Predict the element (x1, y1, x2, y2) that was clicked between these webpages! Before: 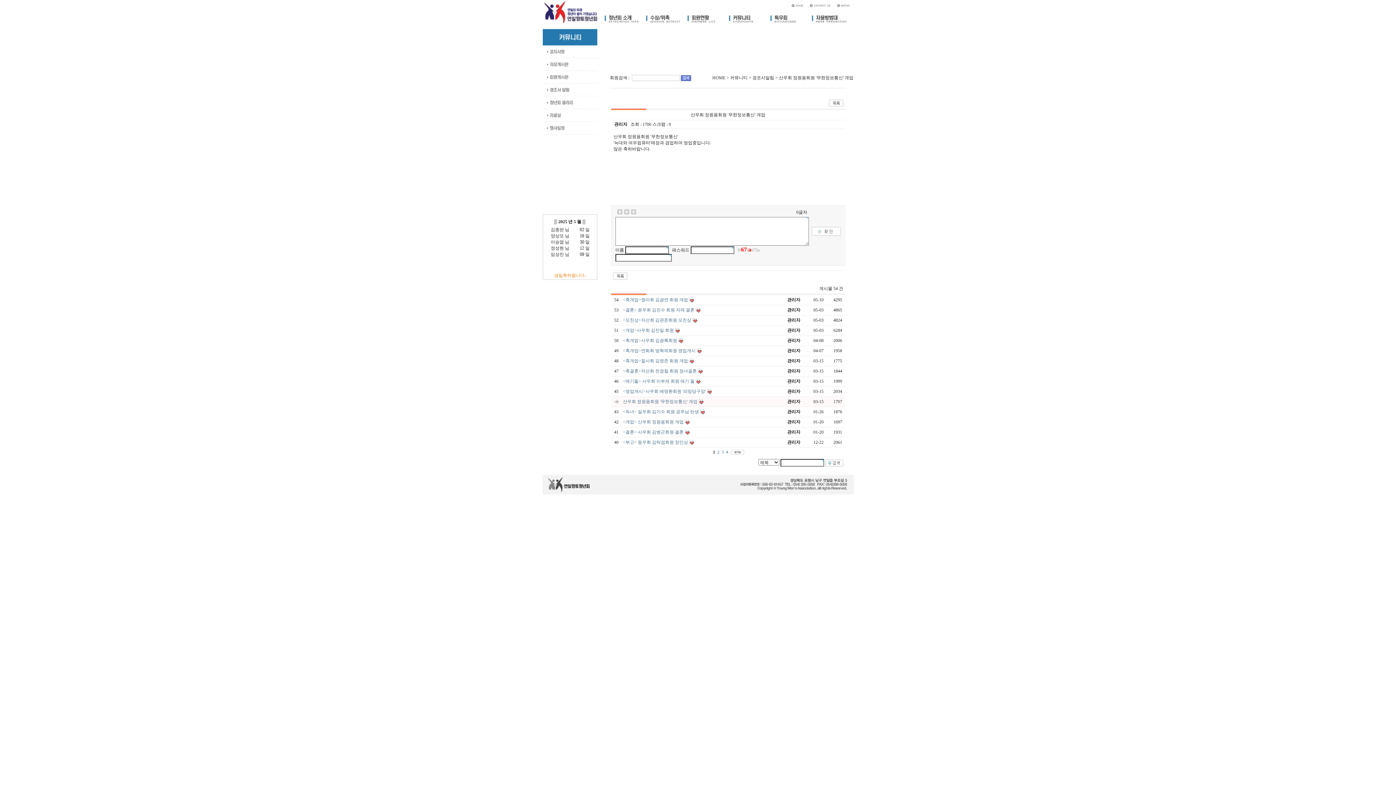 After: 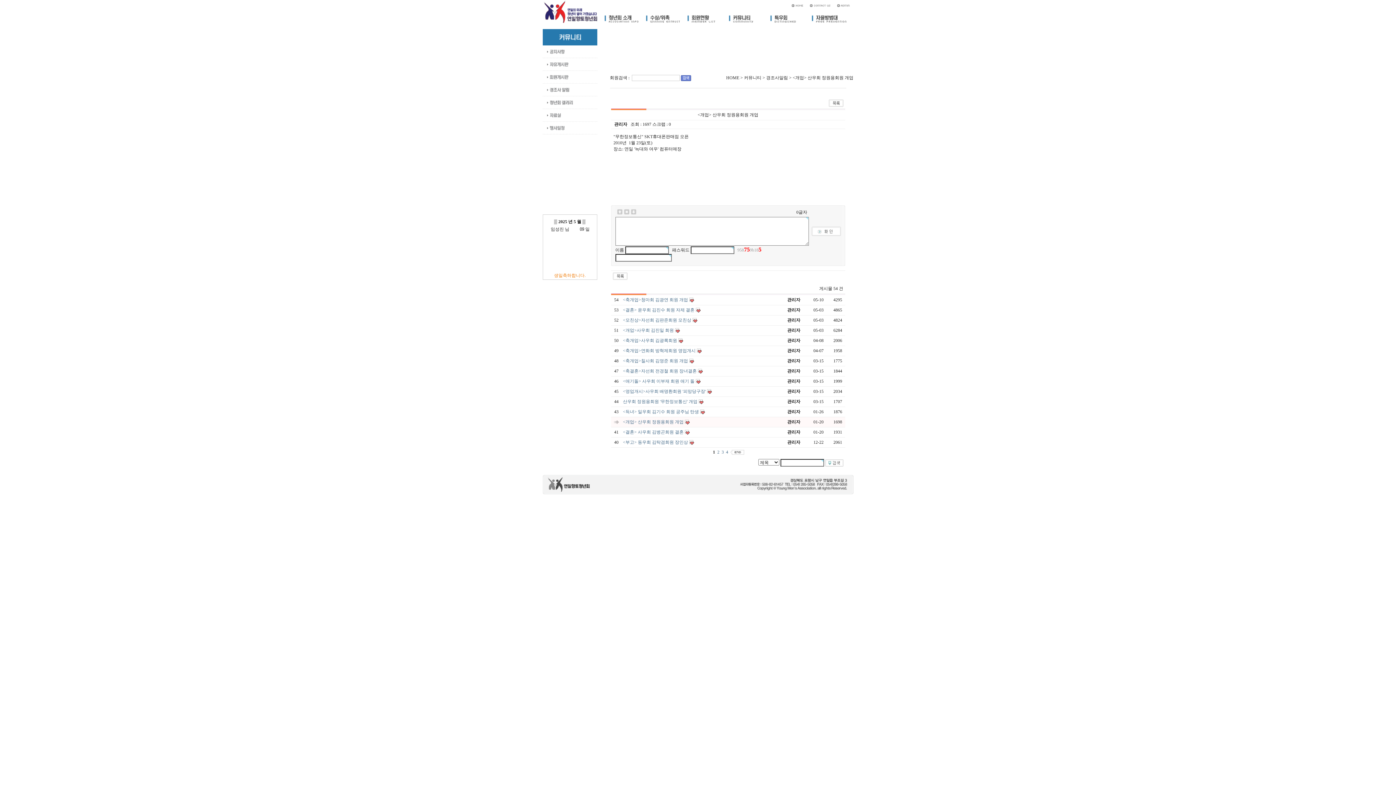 Action: label: <개업> 산우회 정원용회원 개업  bbox: (623, 419, 684, 424)